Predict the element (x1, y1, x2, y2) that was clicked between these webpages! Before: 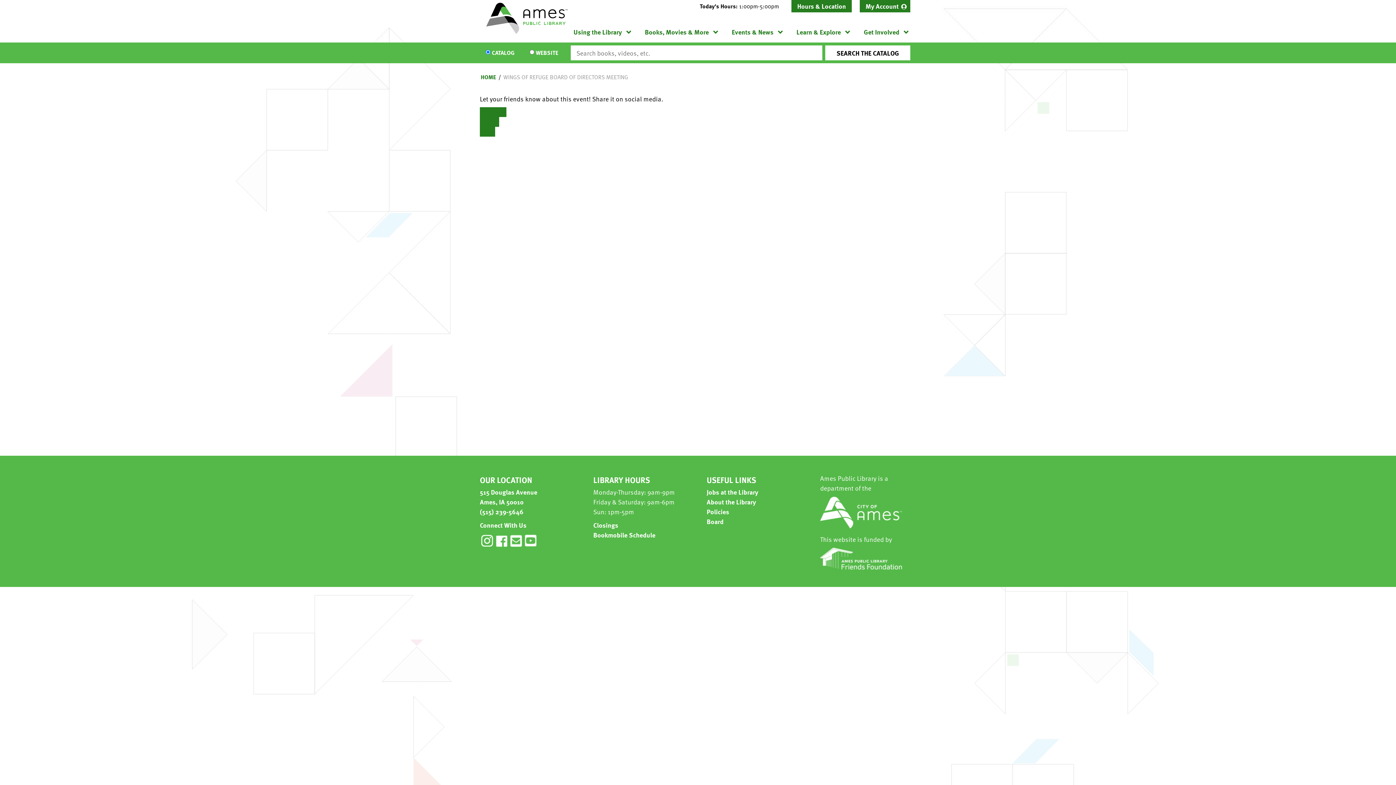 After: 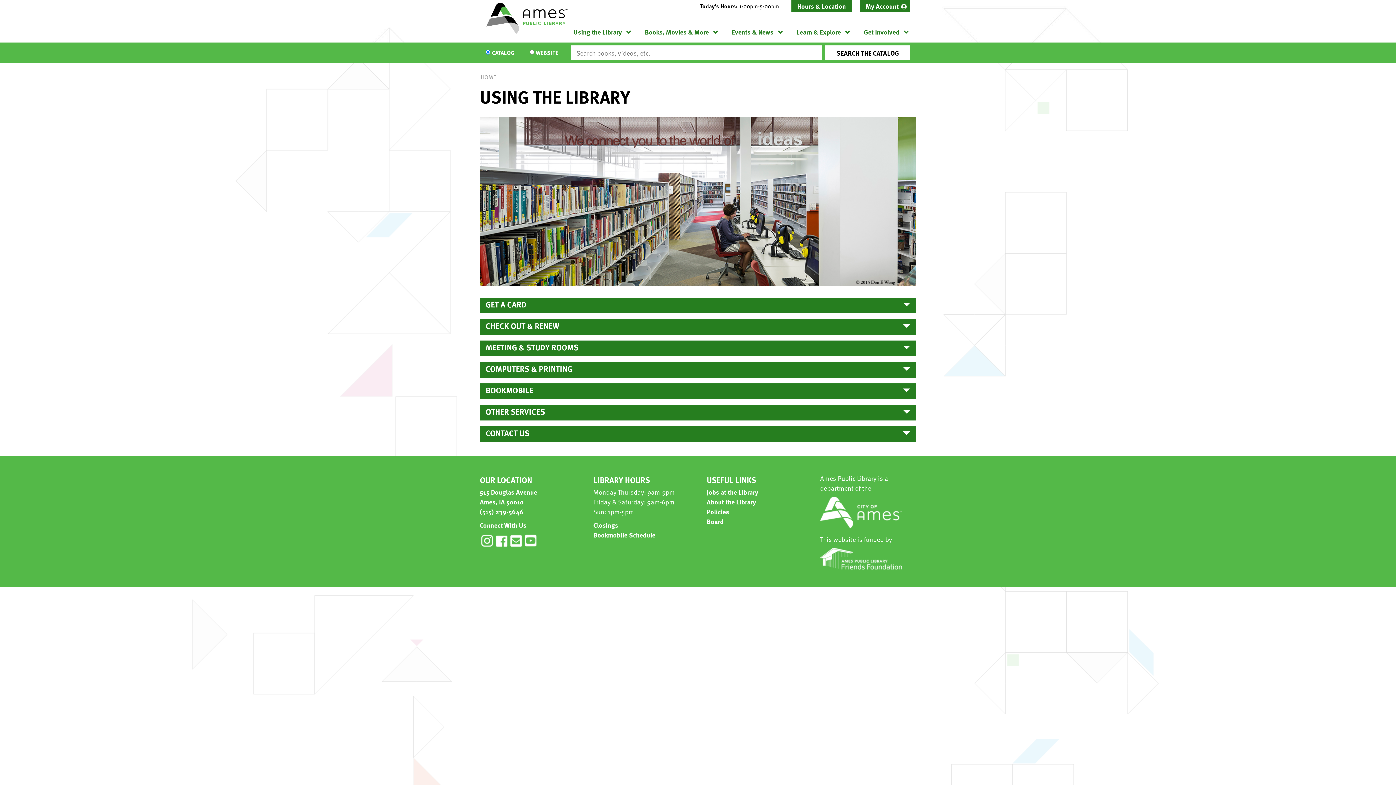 Action: bbox: (570, 24, 632, 39) label: Using the Library